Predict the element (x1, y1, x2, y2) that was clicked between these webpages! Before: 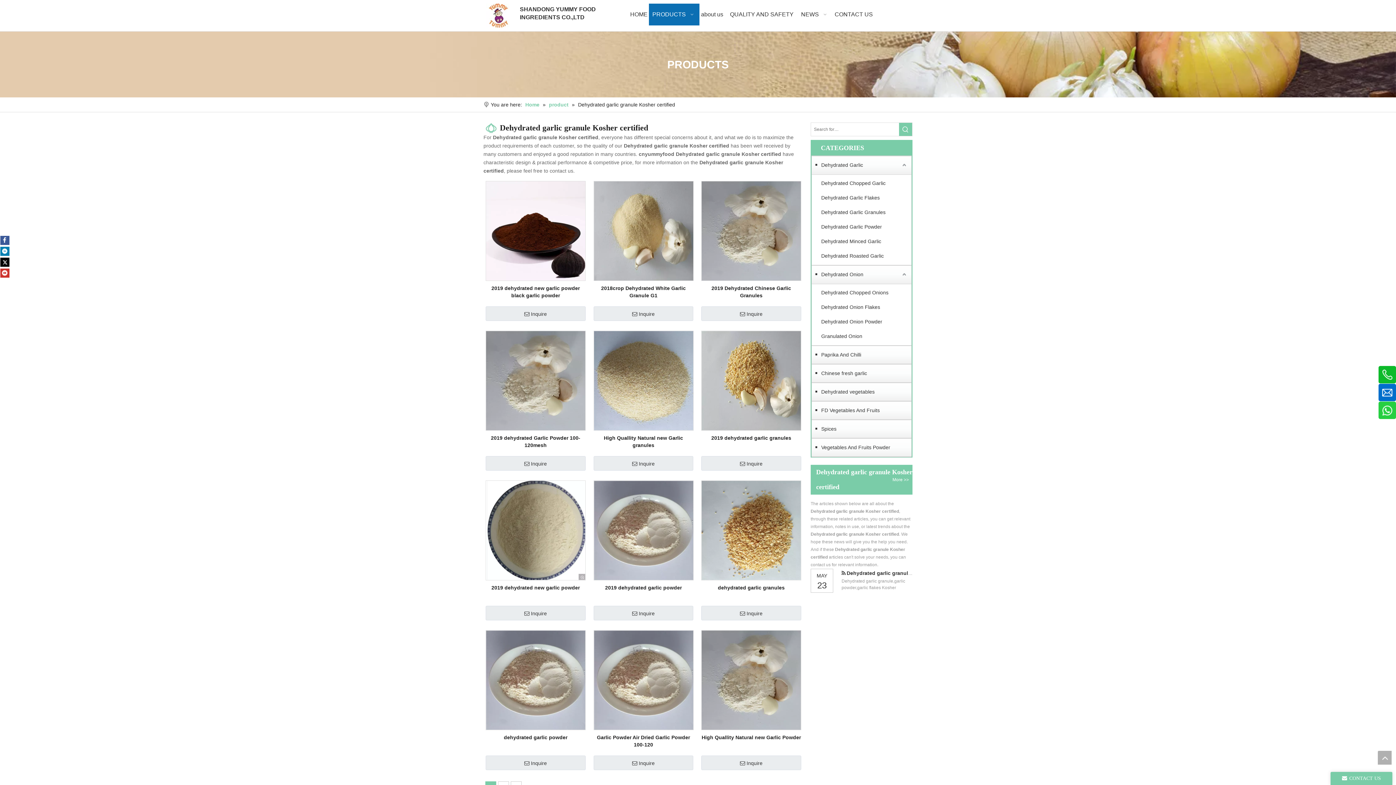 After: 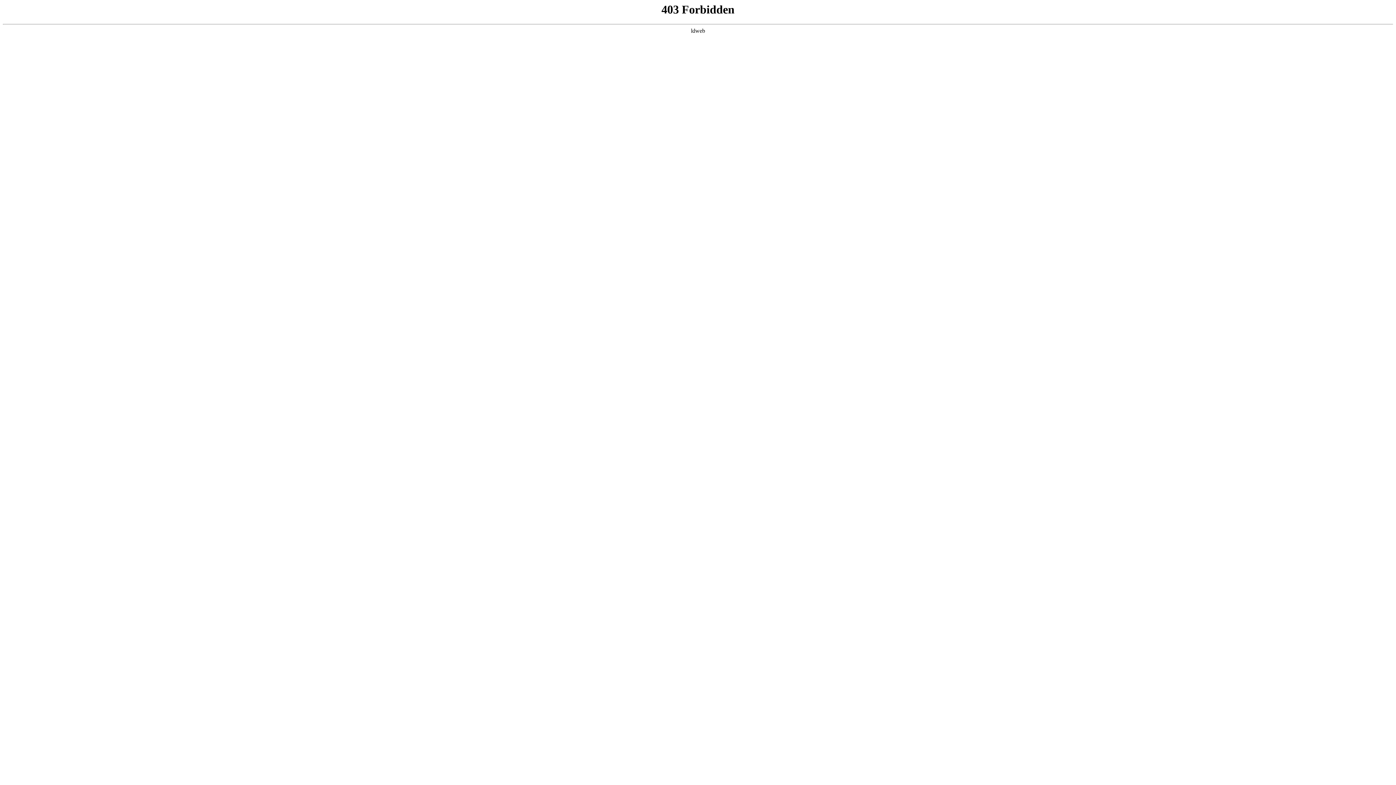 Action: label: Inquire bbox: (701, 606, 801, 620)